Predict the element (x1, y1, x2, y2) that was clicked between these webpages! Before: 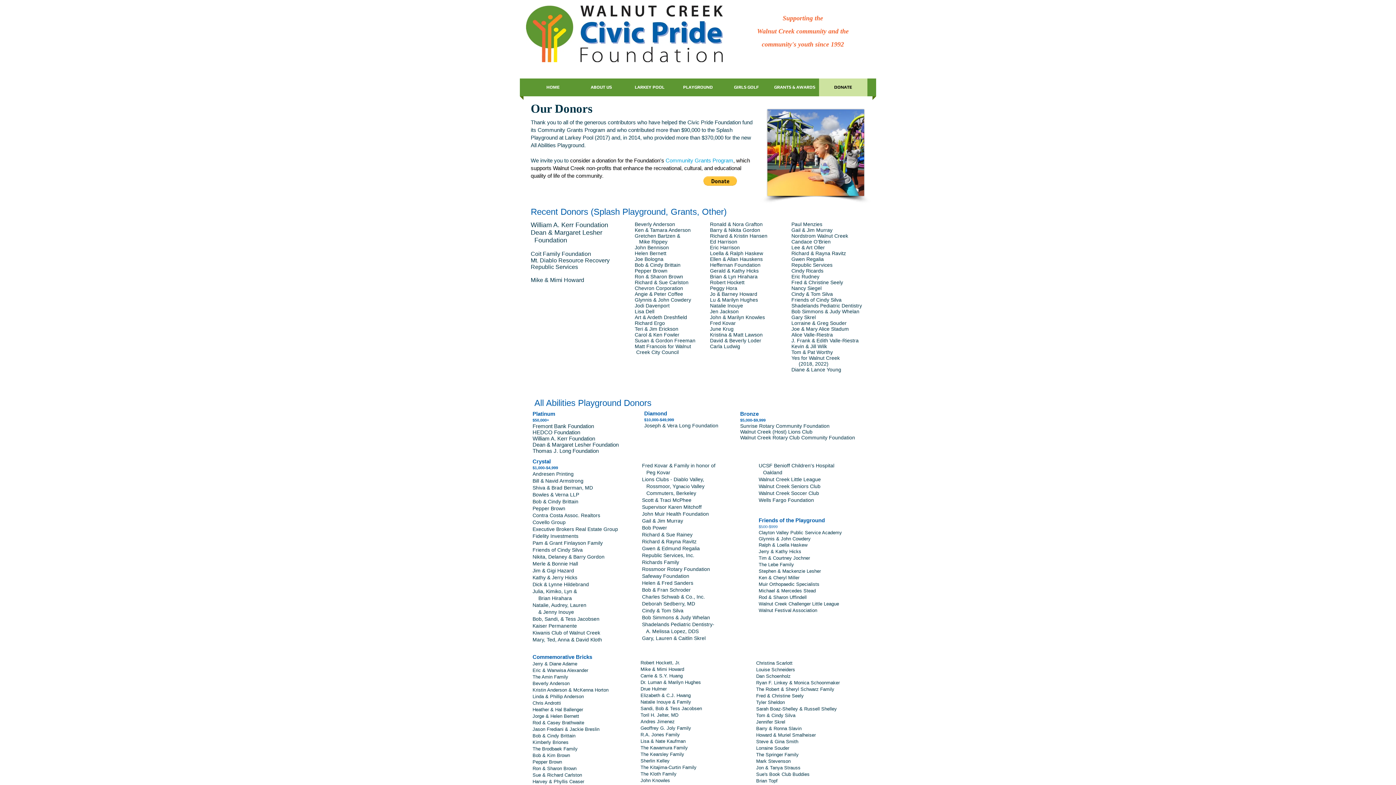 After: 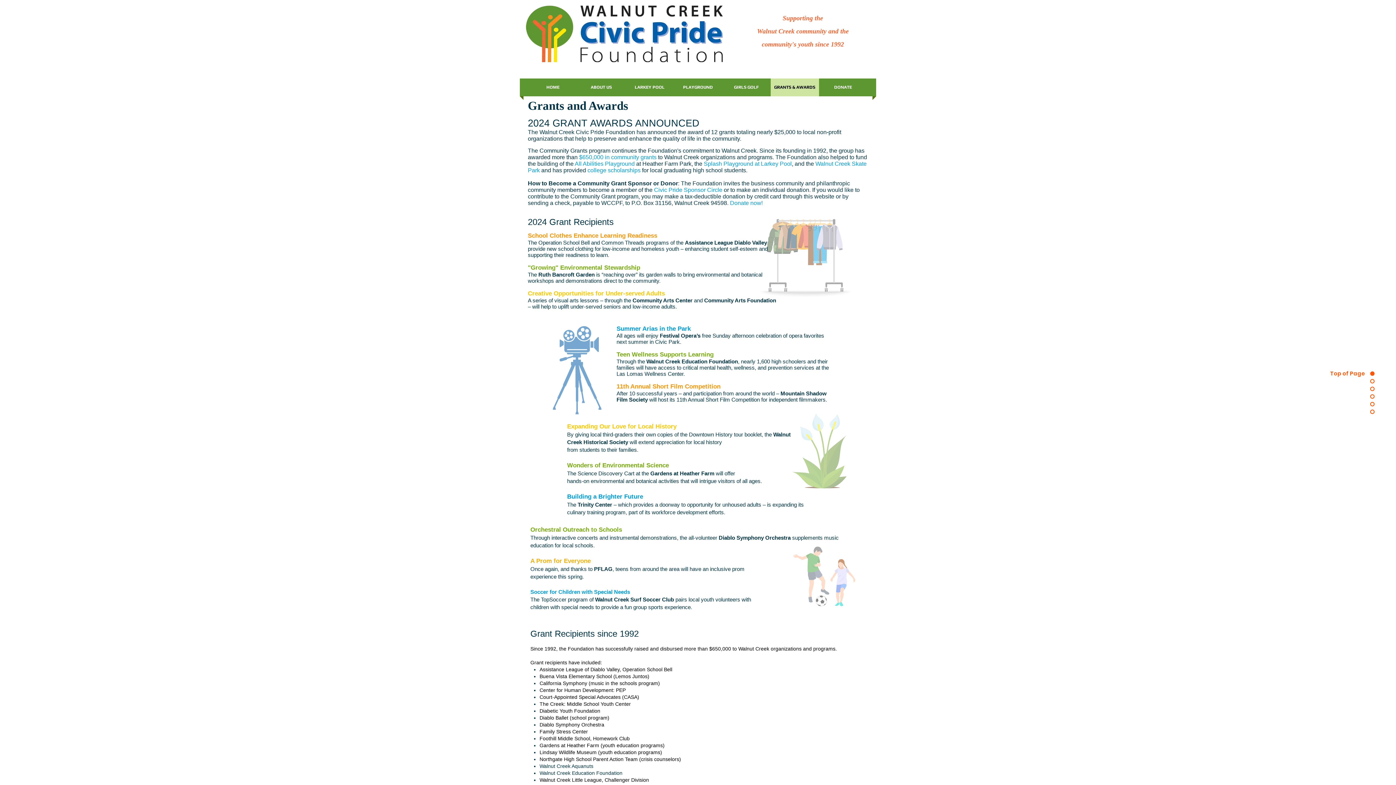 Action: bbox: (665, 157, 733, 163) label: Community Grants Program